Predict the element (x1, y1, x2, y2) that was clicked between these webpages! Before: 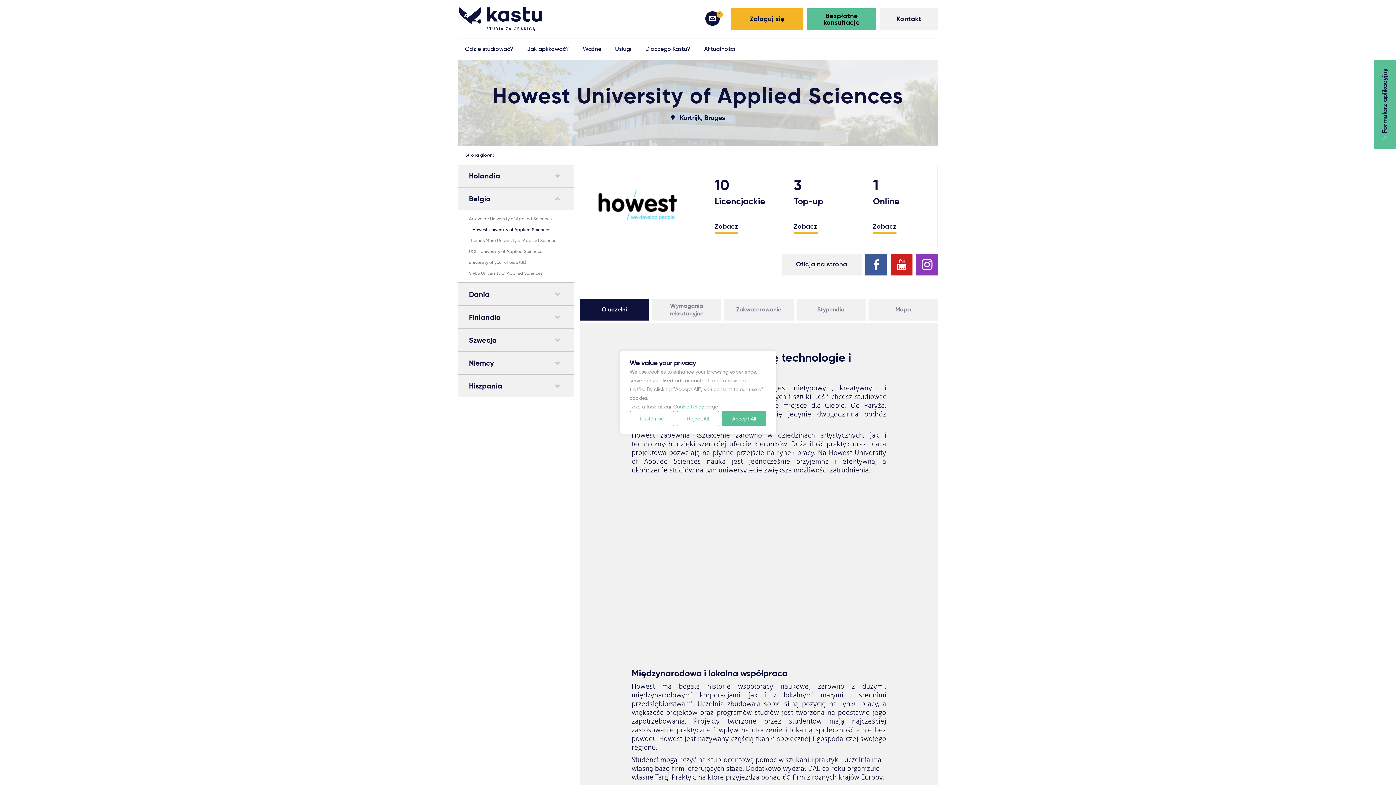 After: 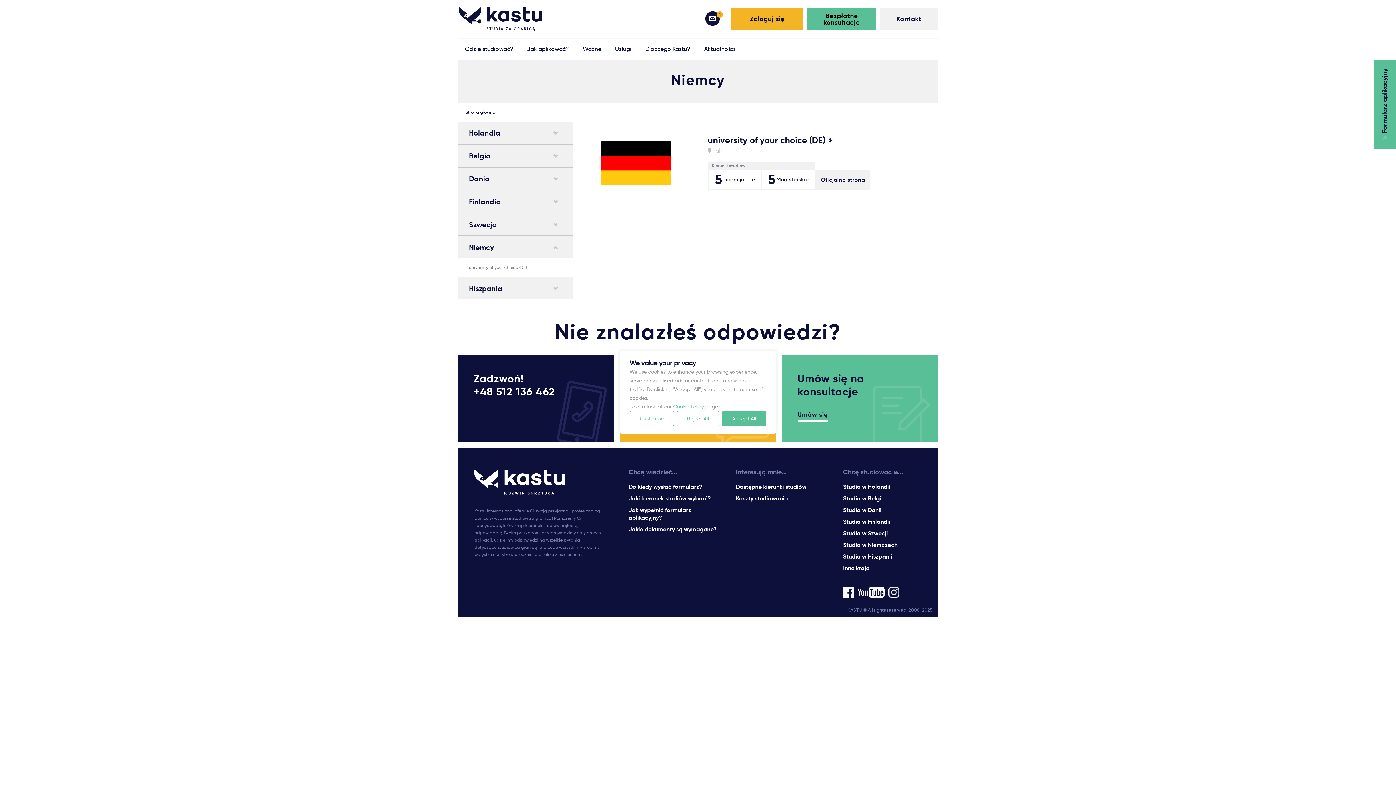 Action: bbox: (458, 352, 574, 374) label: Niemcy